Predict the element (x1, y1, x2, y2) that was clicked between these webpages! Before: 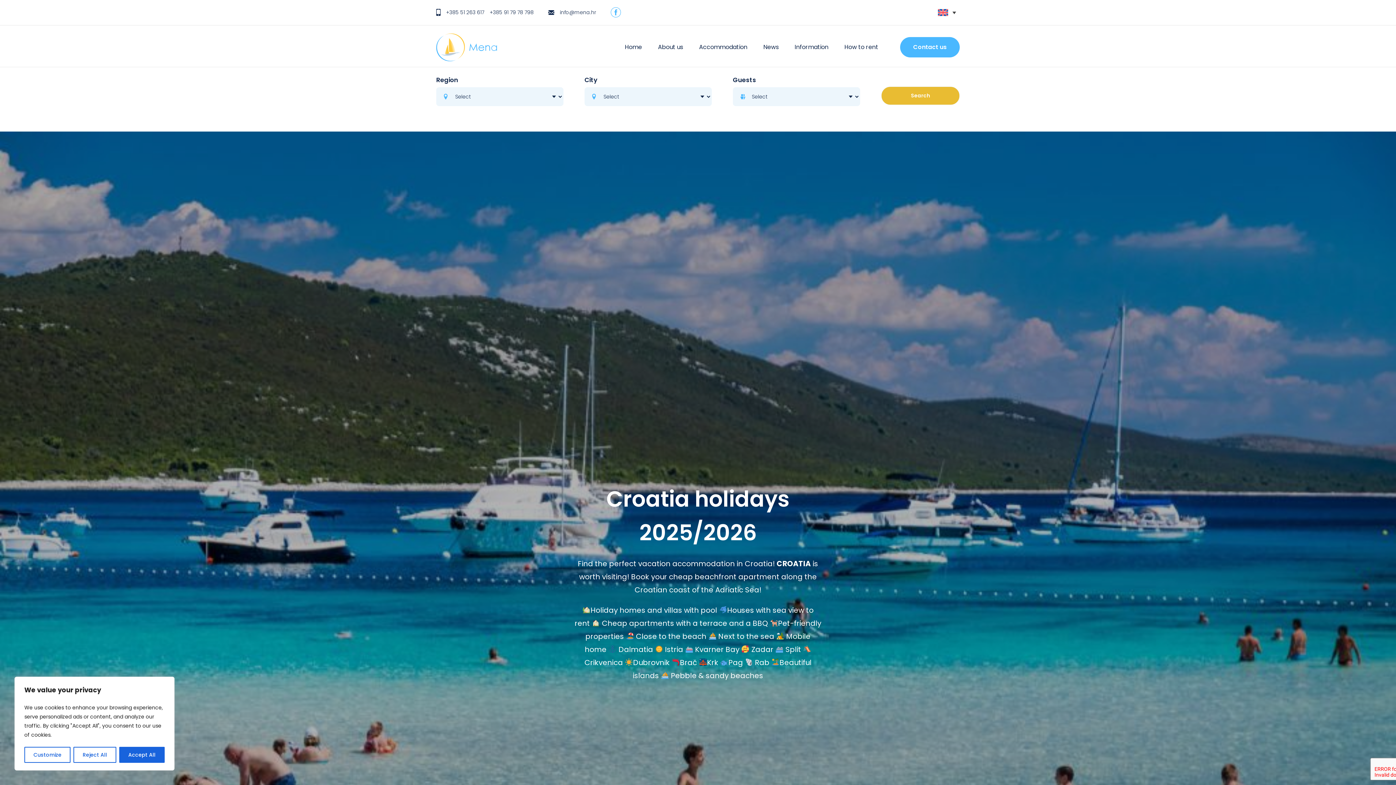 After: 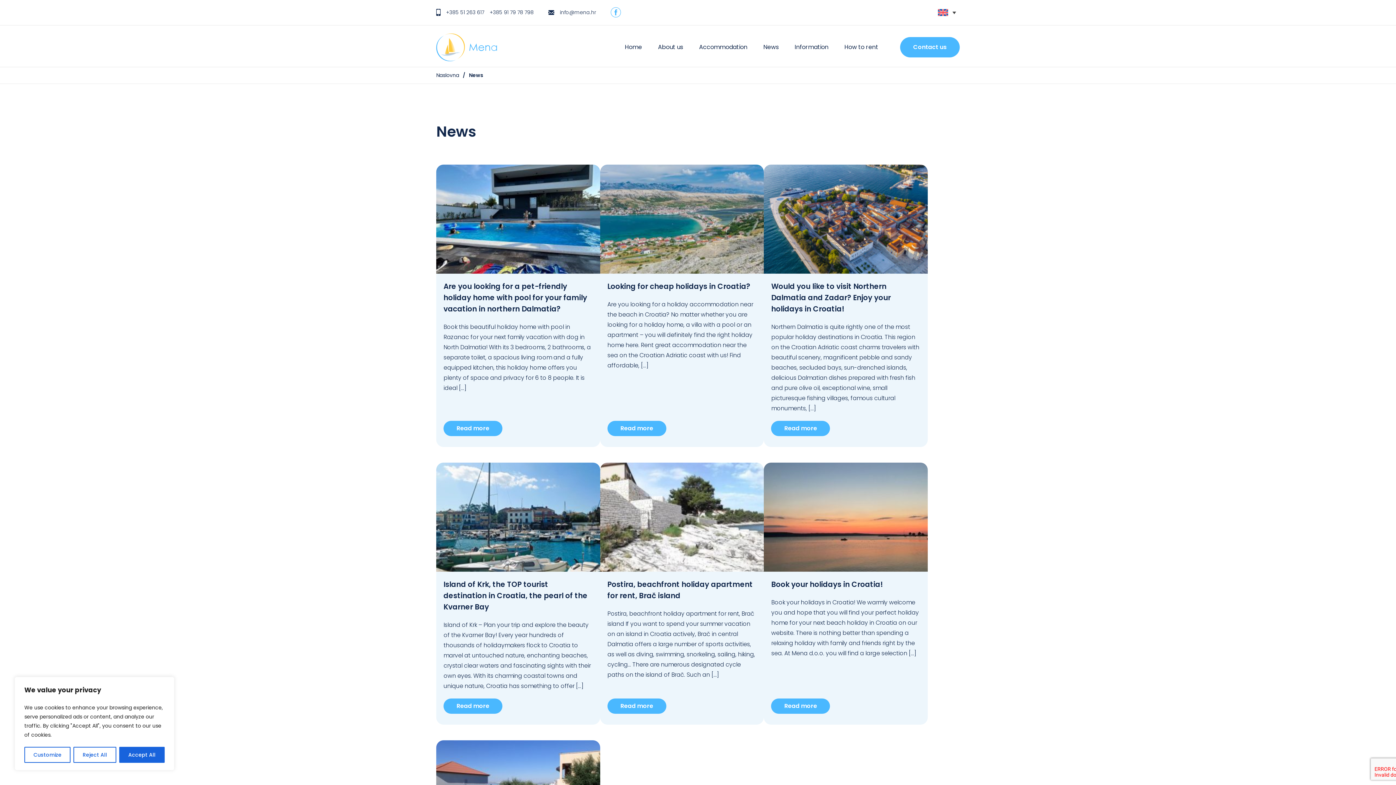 Action: label: News bbox: (756, 38, 786, 56)